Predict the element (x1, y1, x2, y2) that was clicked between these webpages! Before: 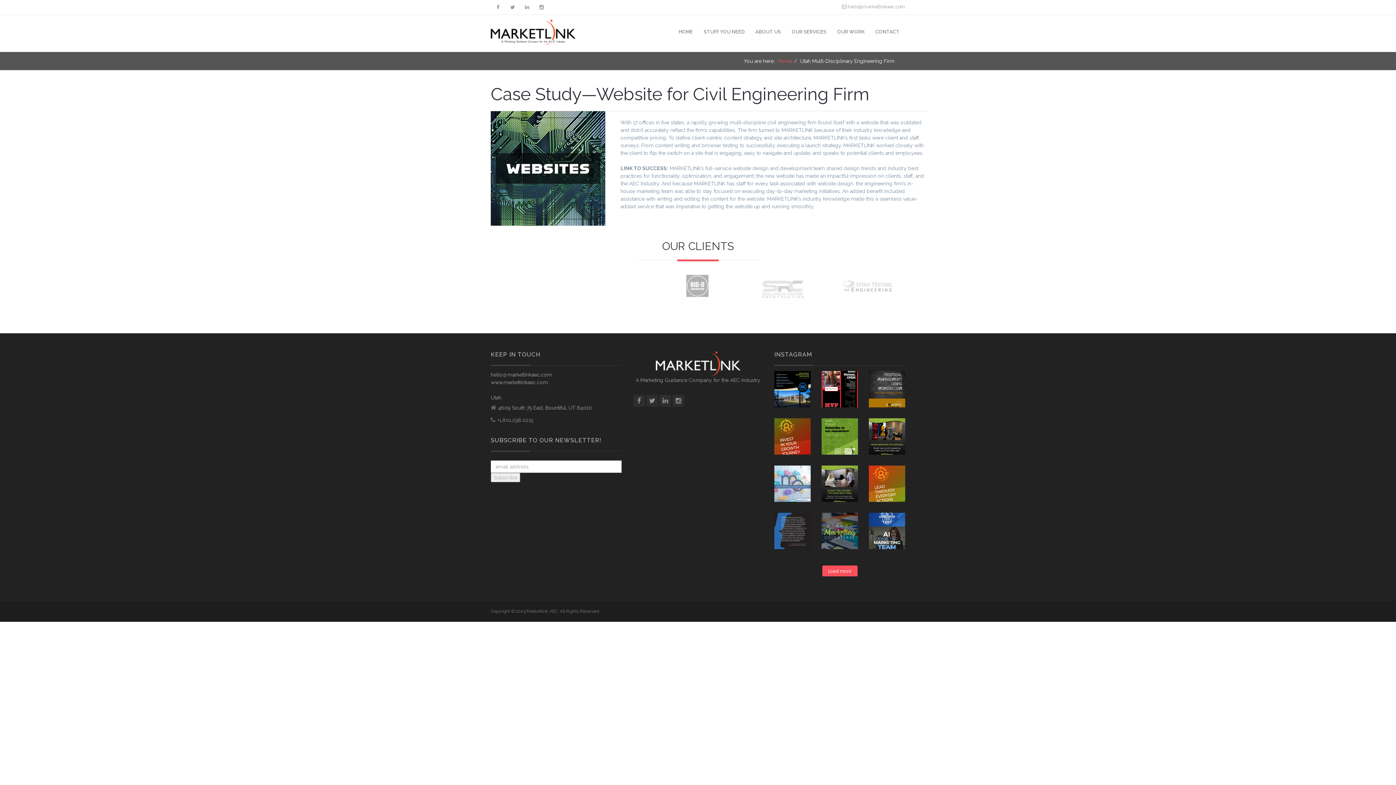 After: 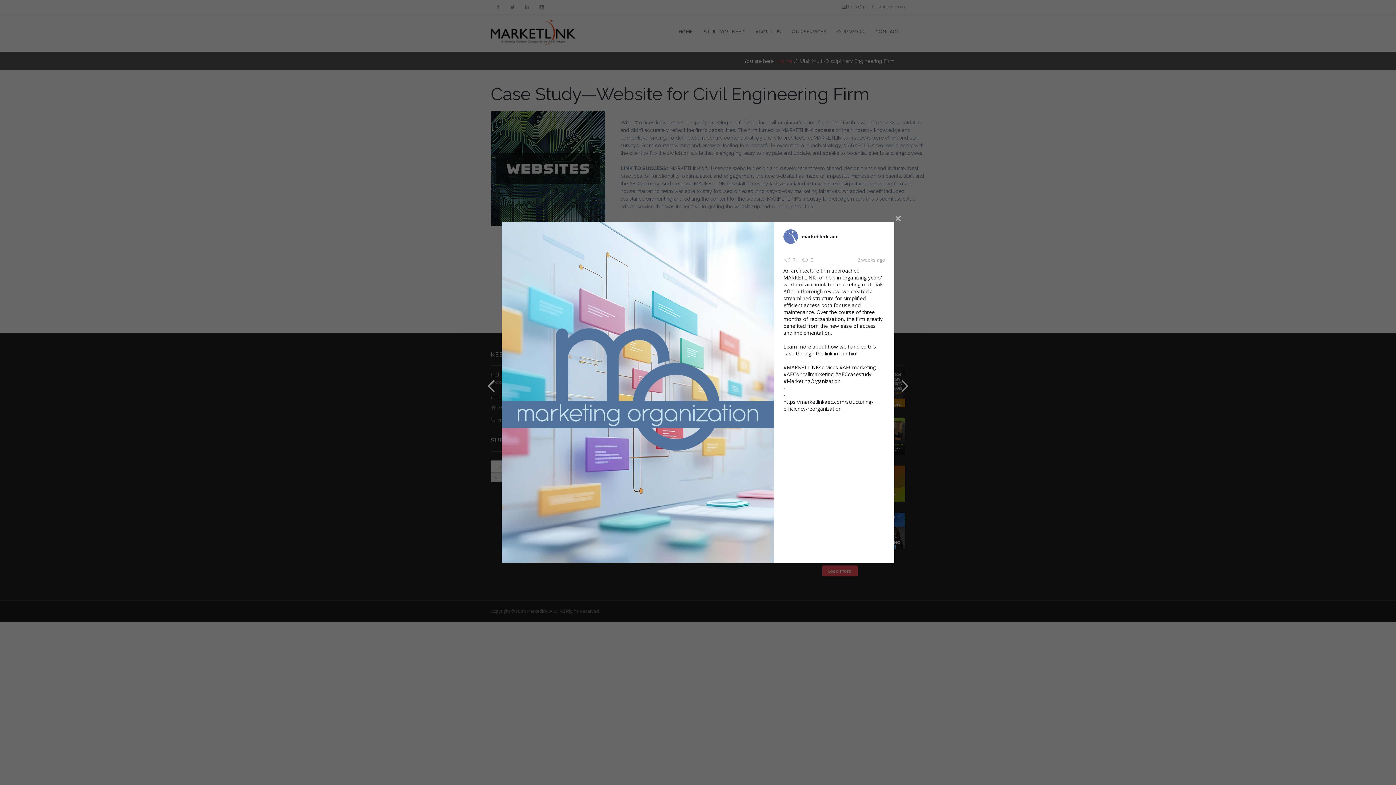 Action: label: 20
An architecture firm approached MARKETLINK for help in organizing years' worth of accumulated marketing materials. After a thorough review, we created a streamlined structure for simplified, efficient access both for use and maintenance. Over the course of three months of reorganization, the firm greatly benefited from the new ease of access and implementation. Learn more about how we handled this case through the link in our bio! #MARKETLINKservices #AECmarketing #AEConcallmarketing #AECcasestudy #MarketingOrganization - - https://marketlinkaec.com/structuring-efficiency-reorganization bbox: (774, 465, 810, 502)